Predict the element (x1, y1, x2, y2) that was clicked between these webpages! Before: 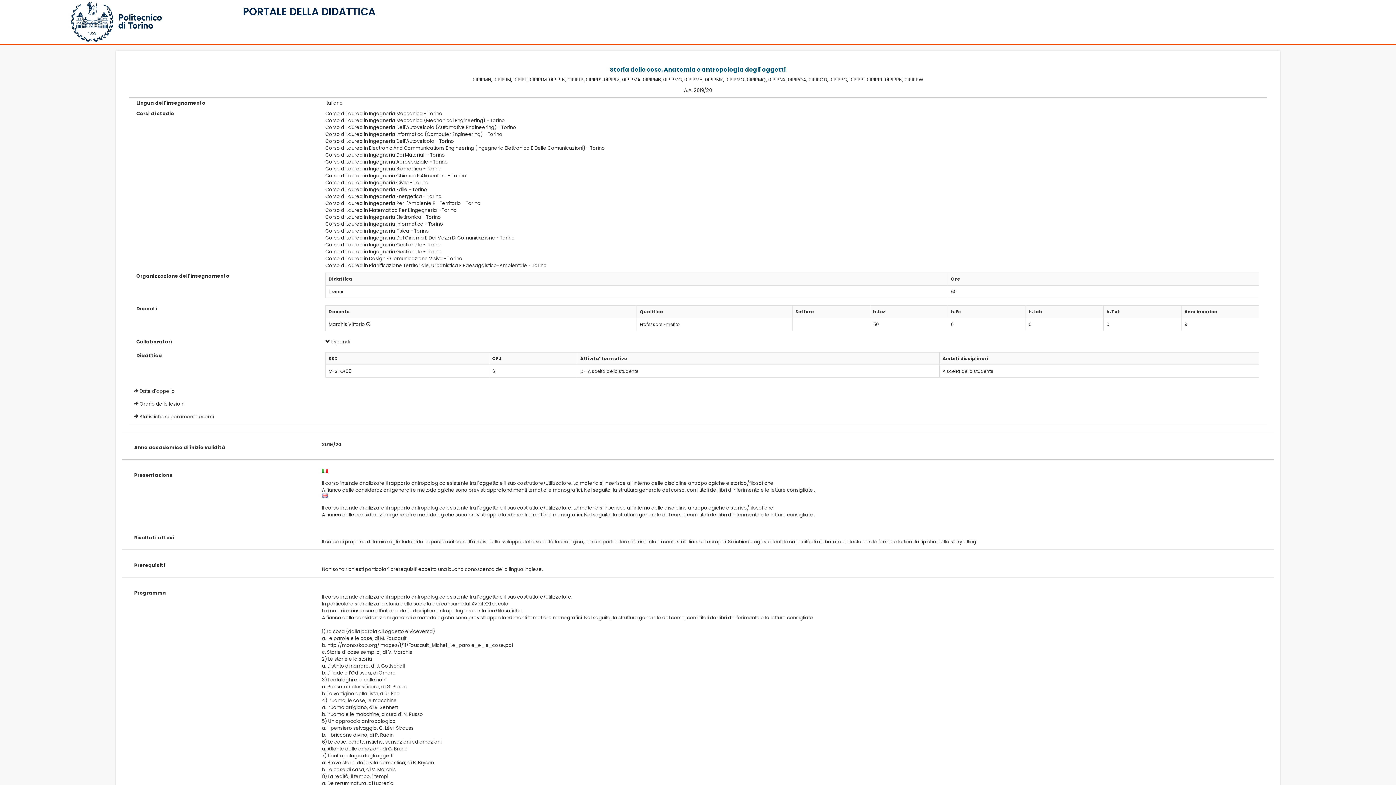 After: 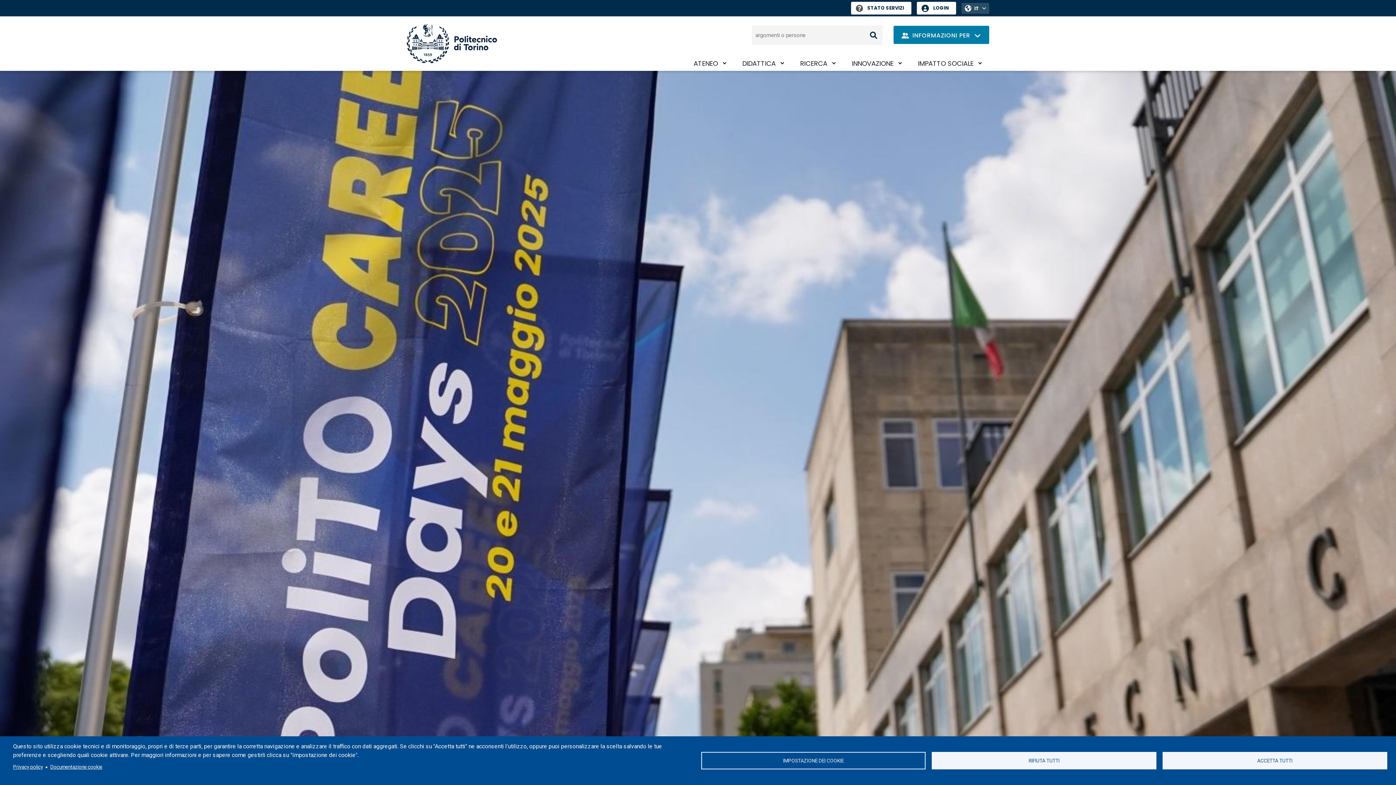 Action: bbox: (70, 16, 161, 25)